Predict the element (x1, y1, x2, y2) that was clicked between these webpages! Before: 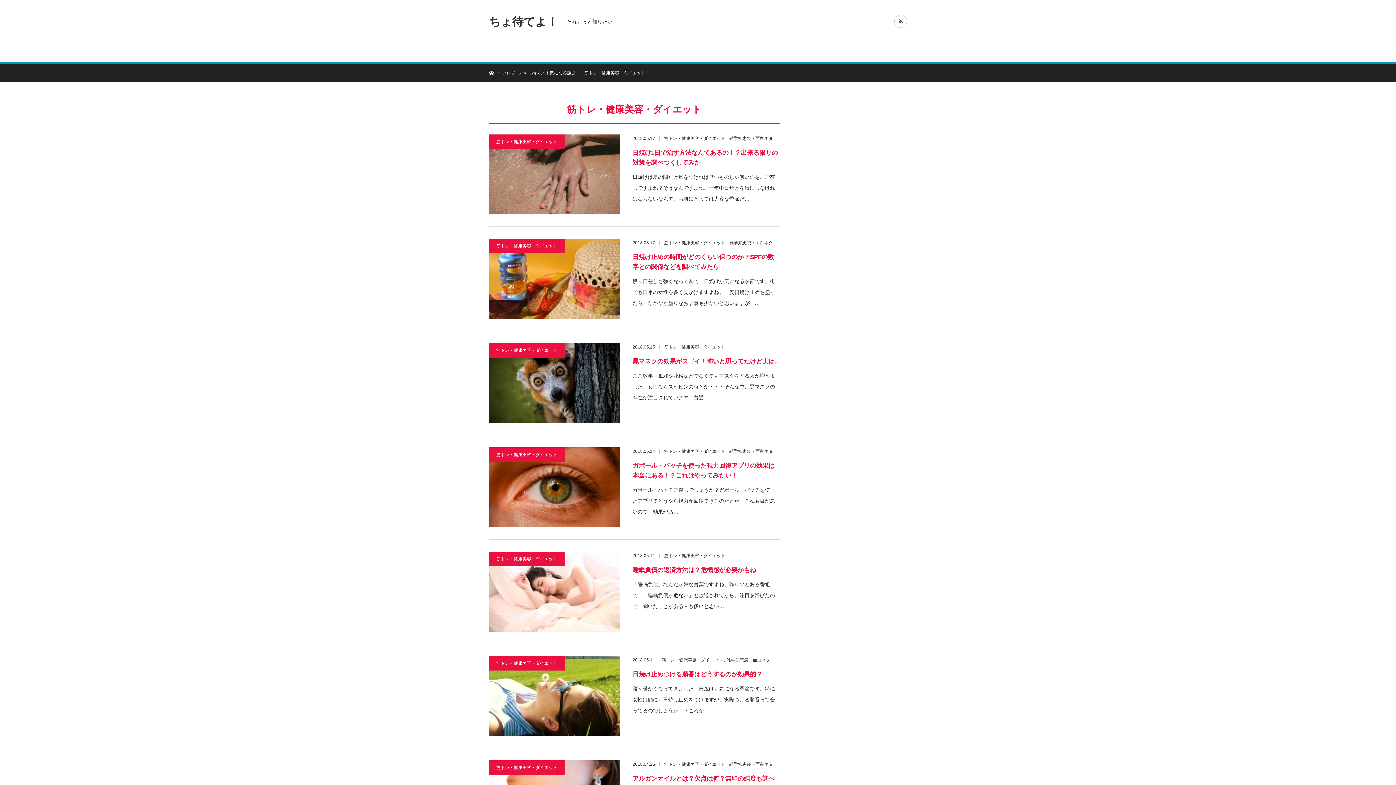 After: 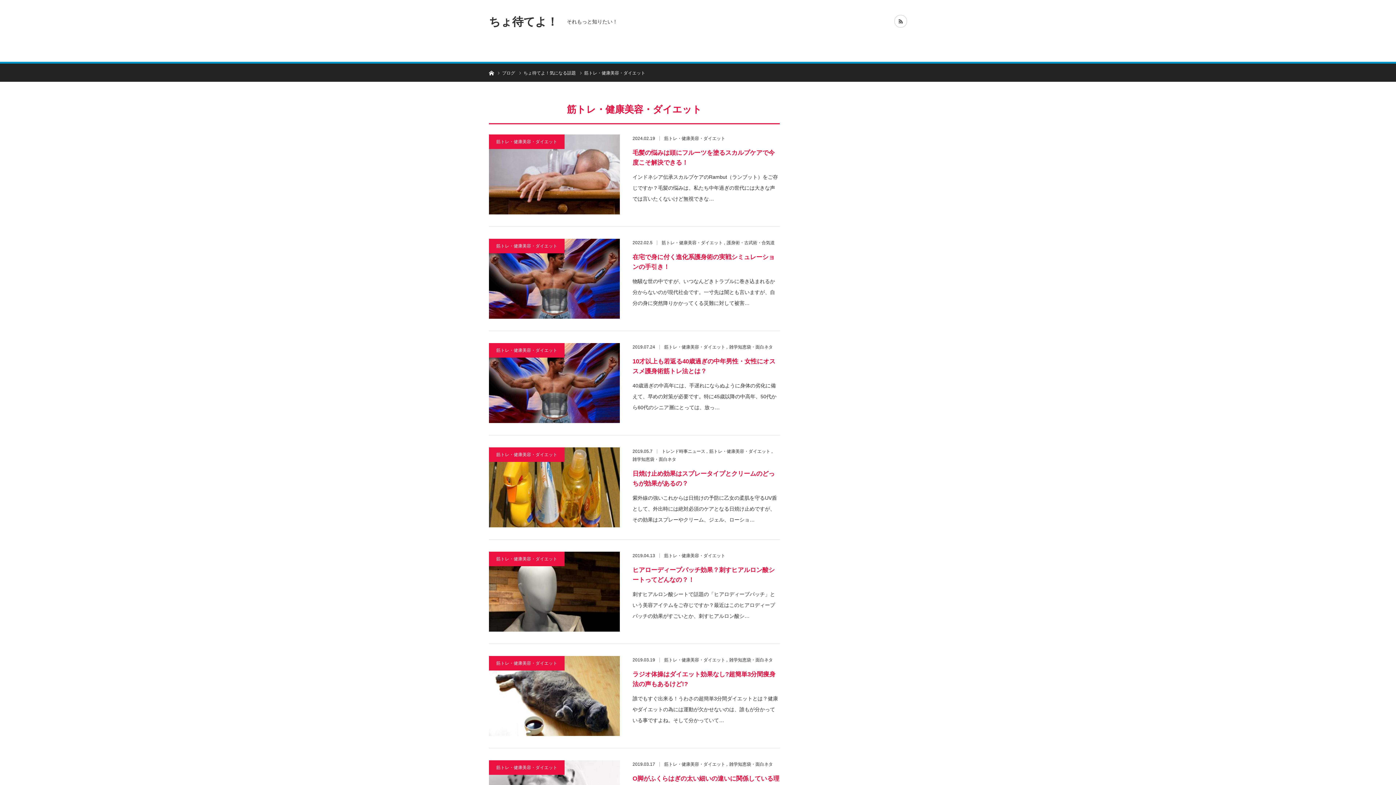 Action: label: 筋トレ・健康美容・ダイエット bbox: (489, 552, 564, 566)